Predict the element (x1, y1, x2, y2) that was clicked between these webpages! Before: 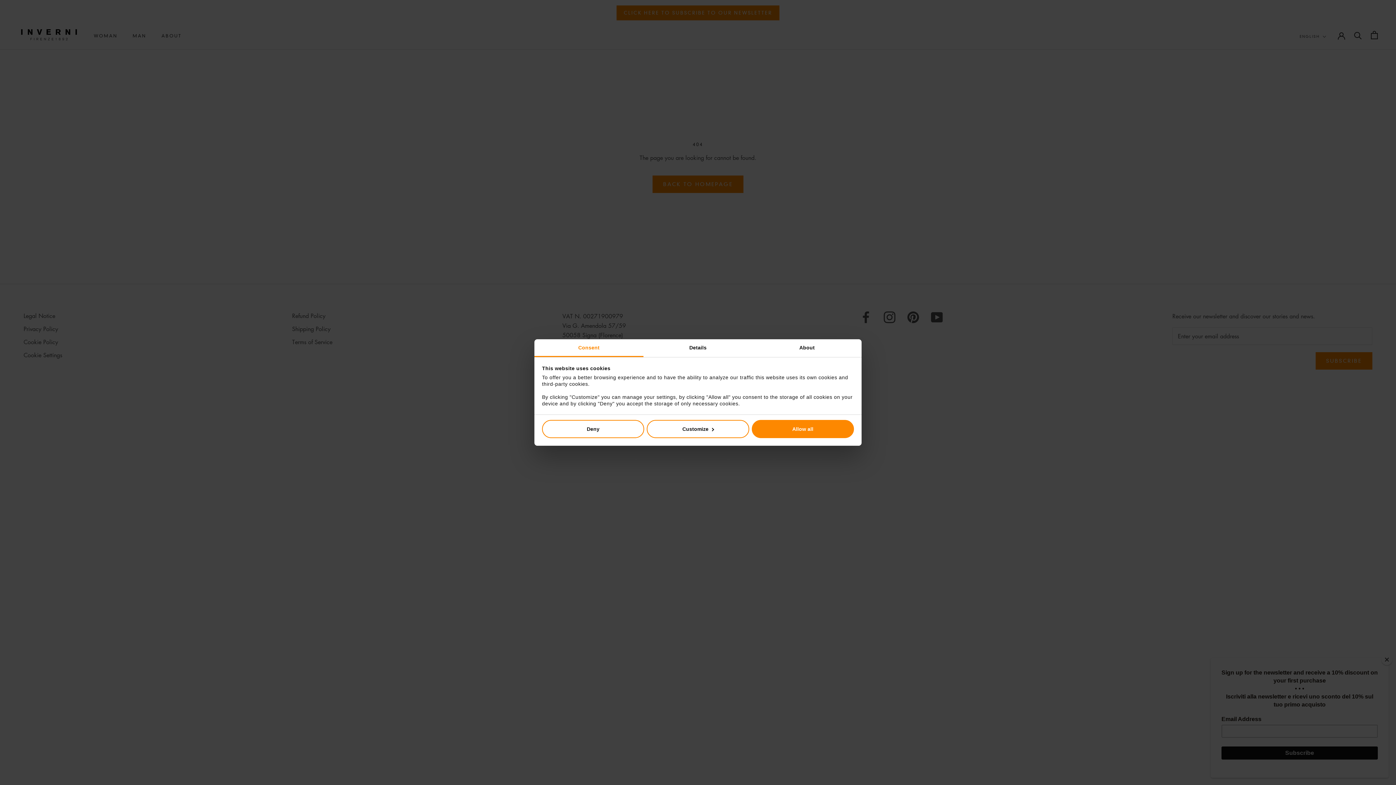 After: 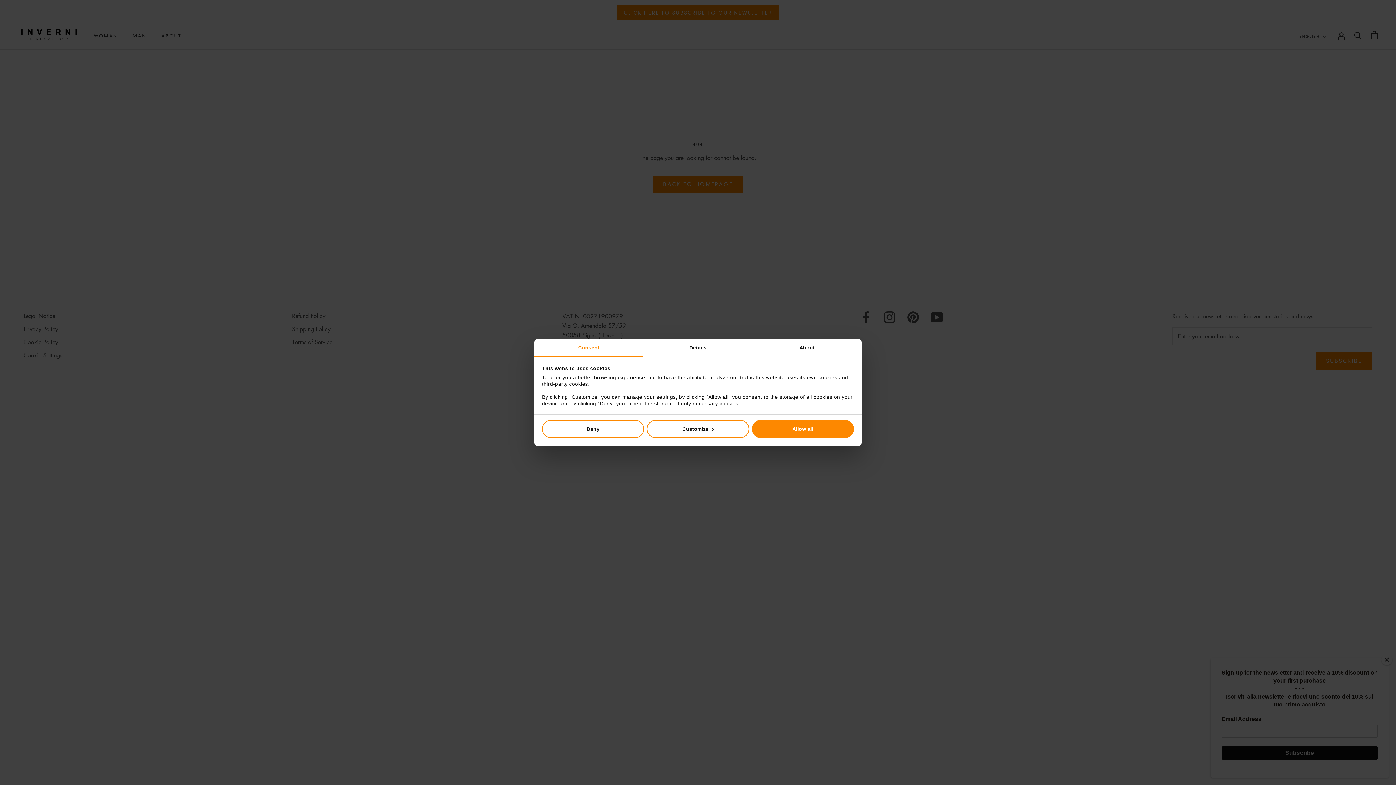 Action: label: Consent bbox: (534, 339, 643, 357)